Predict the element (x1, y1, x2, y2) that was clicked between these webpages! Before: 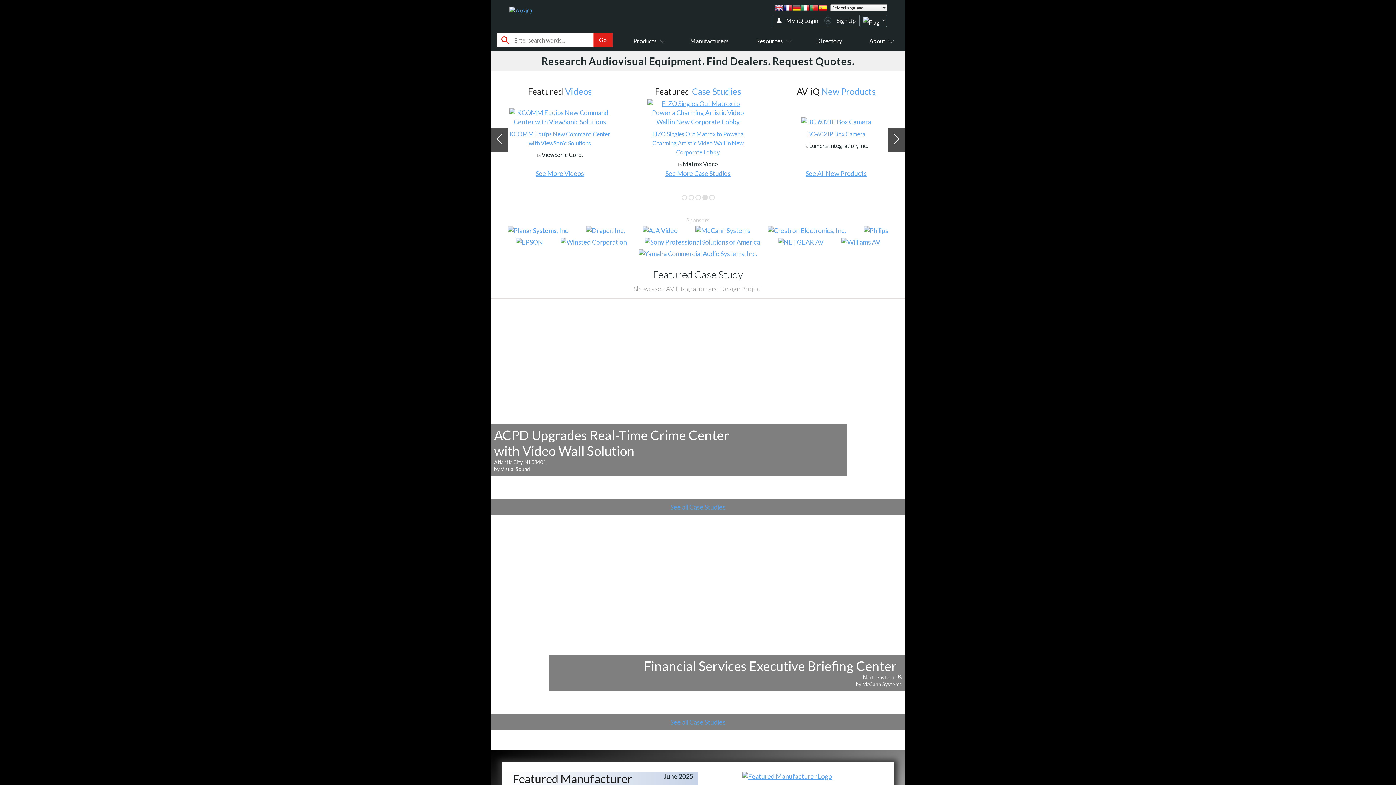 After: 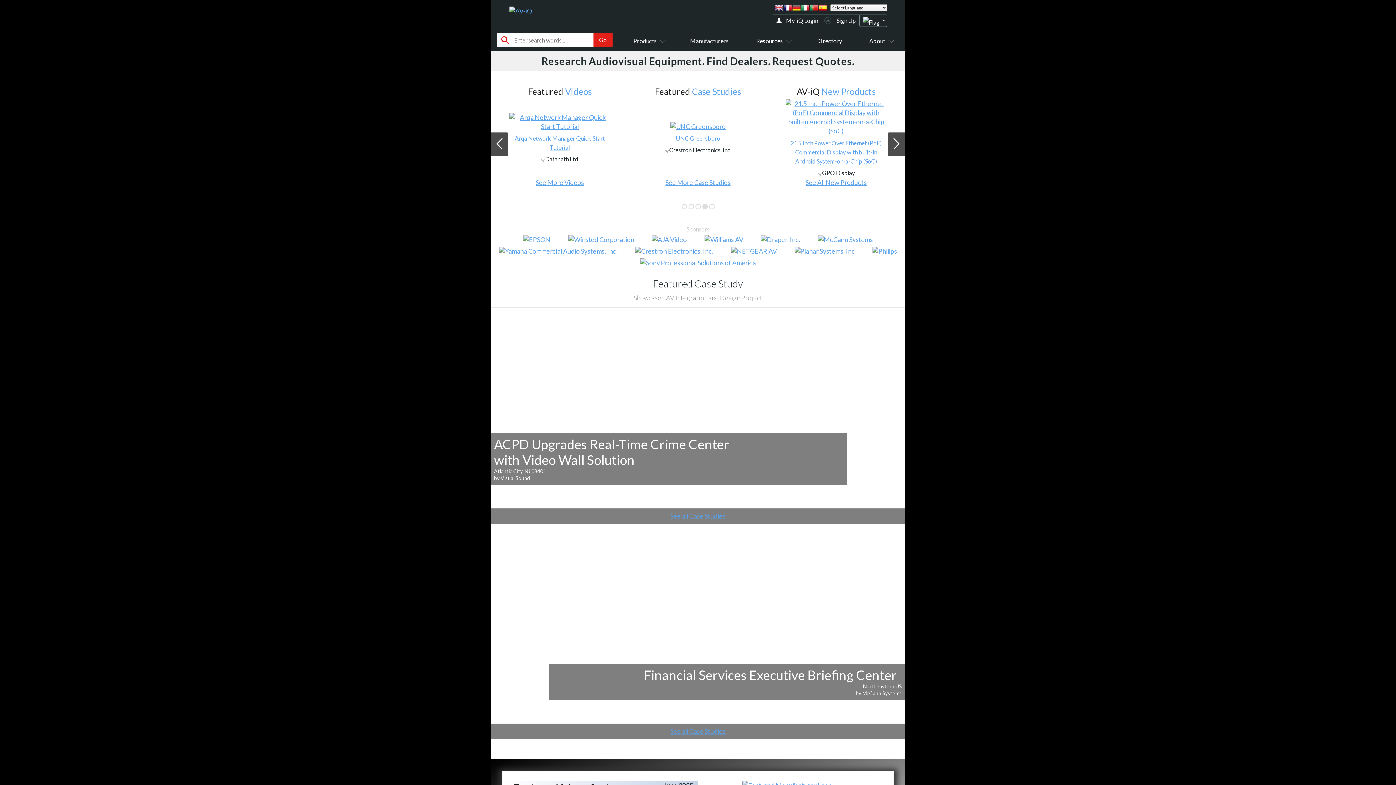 Action: bbox: (509, 6, 720, 15)